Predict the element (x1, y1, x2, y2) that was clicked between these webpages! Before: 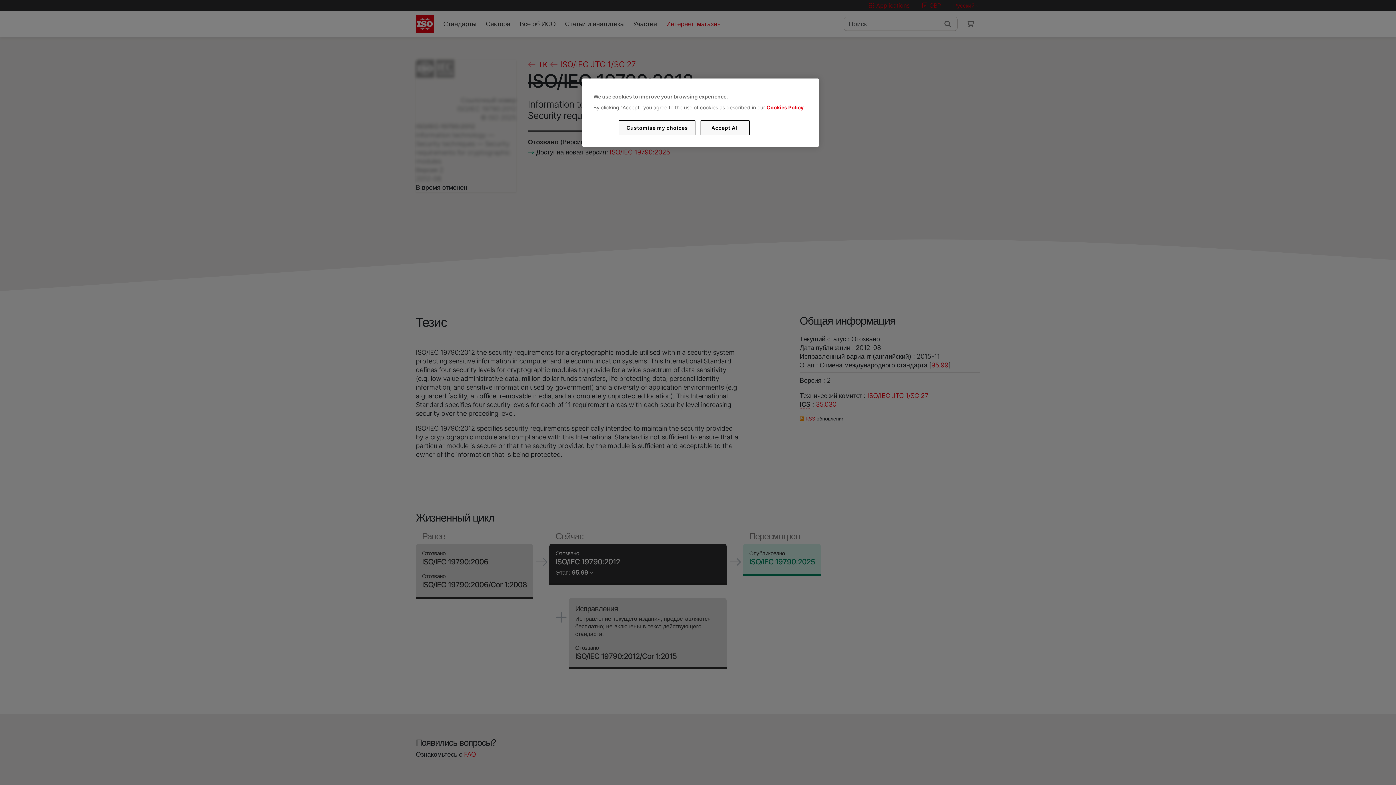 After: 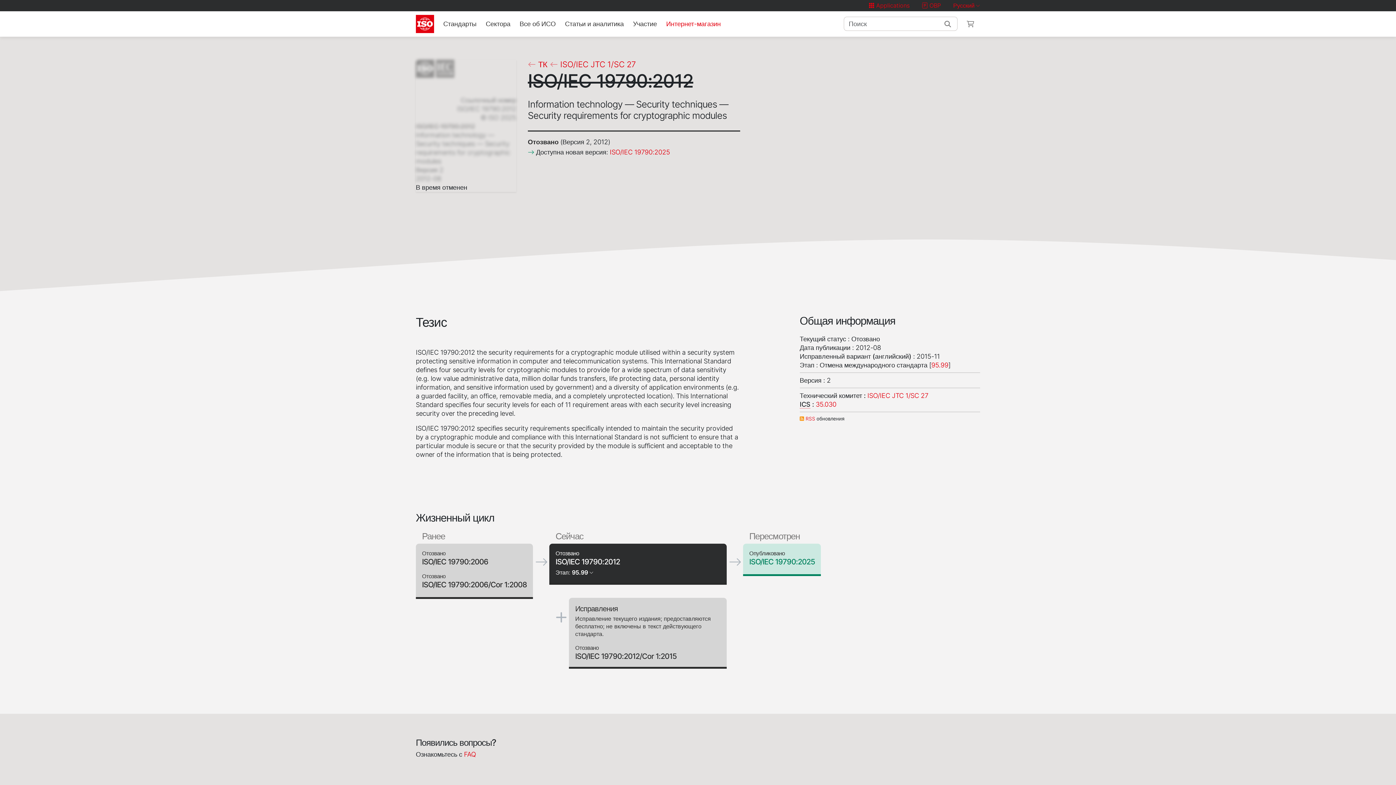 Action: bbox: (700, 120, 749, 135) label: Accept All